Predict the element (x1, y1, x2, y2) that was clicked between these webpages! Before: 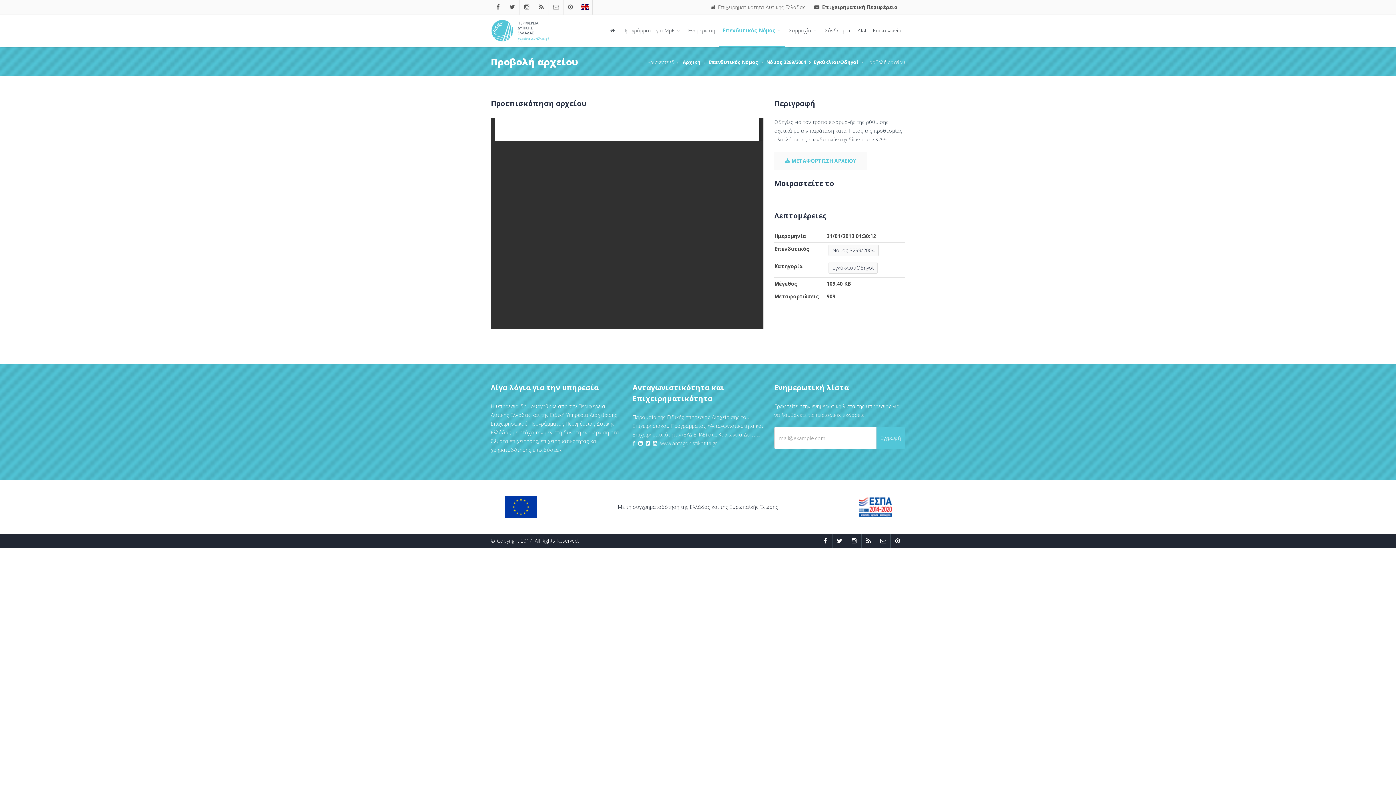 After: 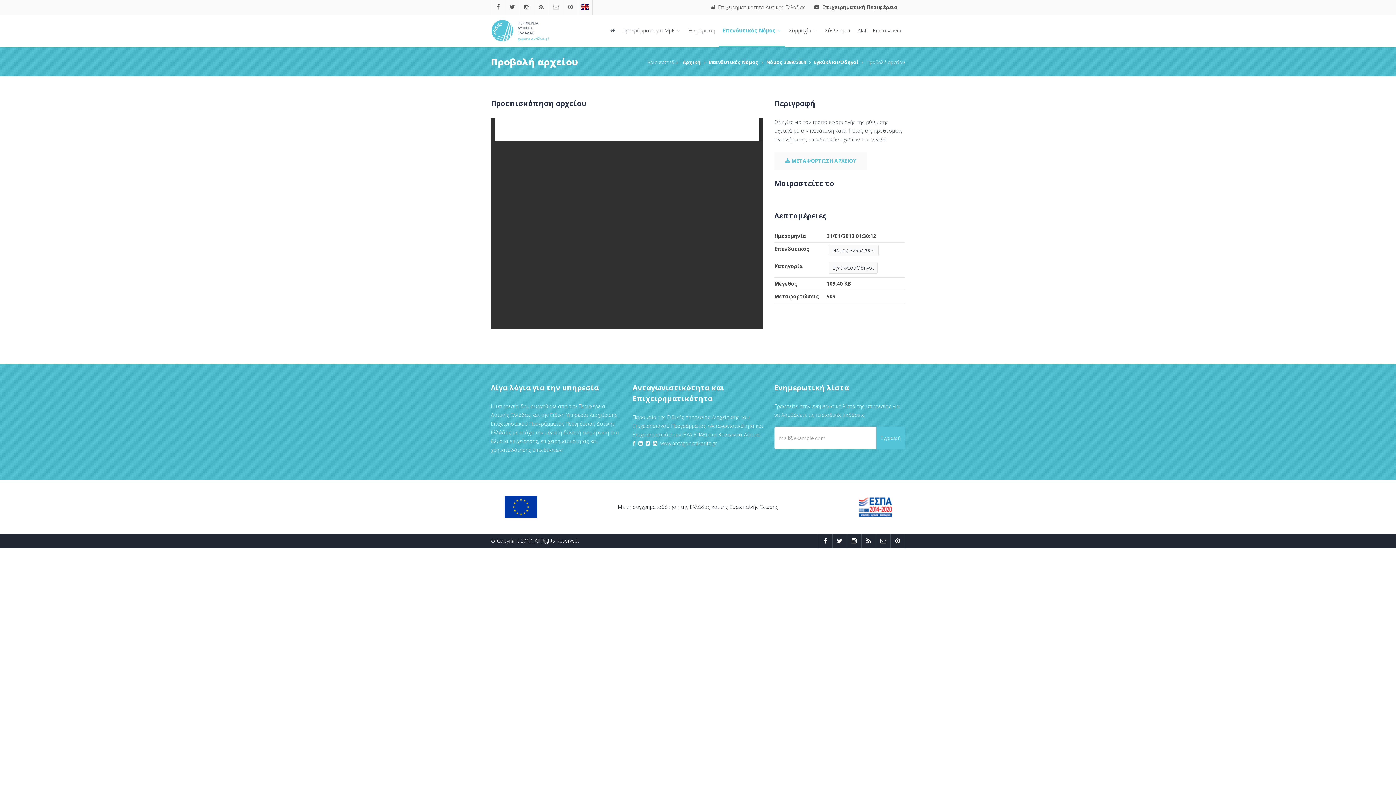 Action: bbox: (895, 537, 900, 544)